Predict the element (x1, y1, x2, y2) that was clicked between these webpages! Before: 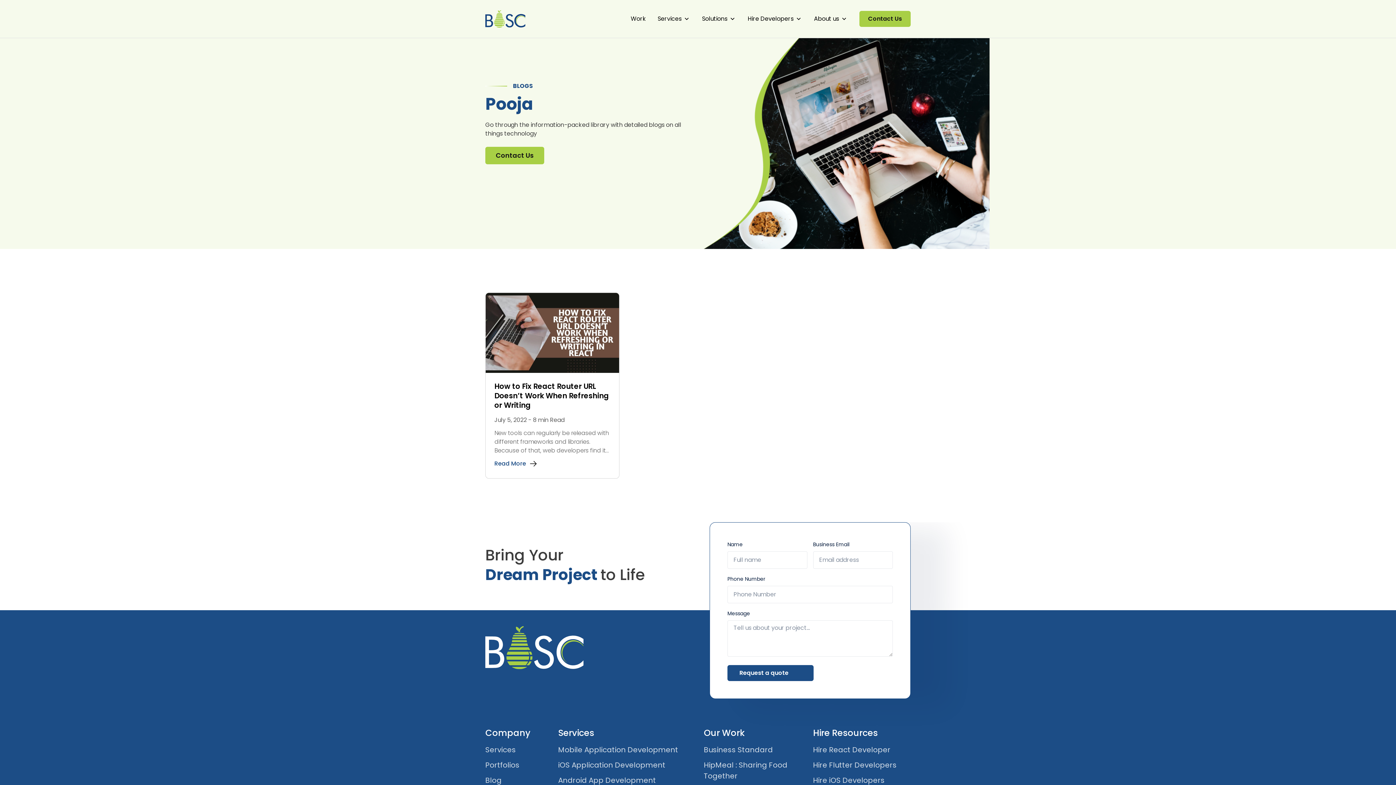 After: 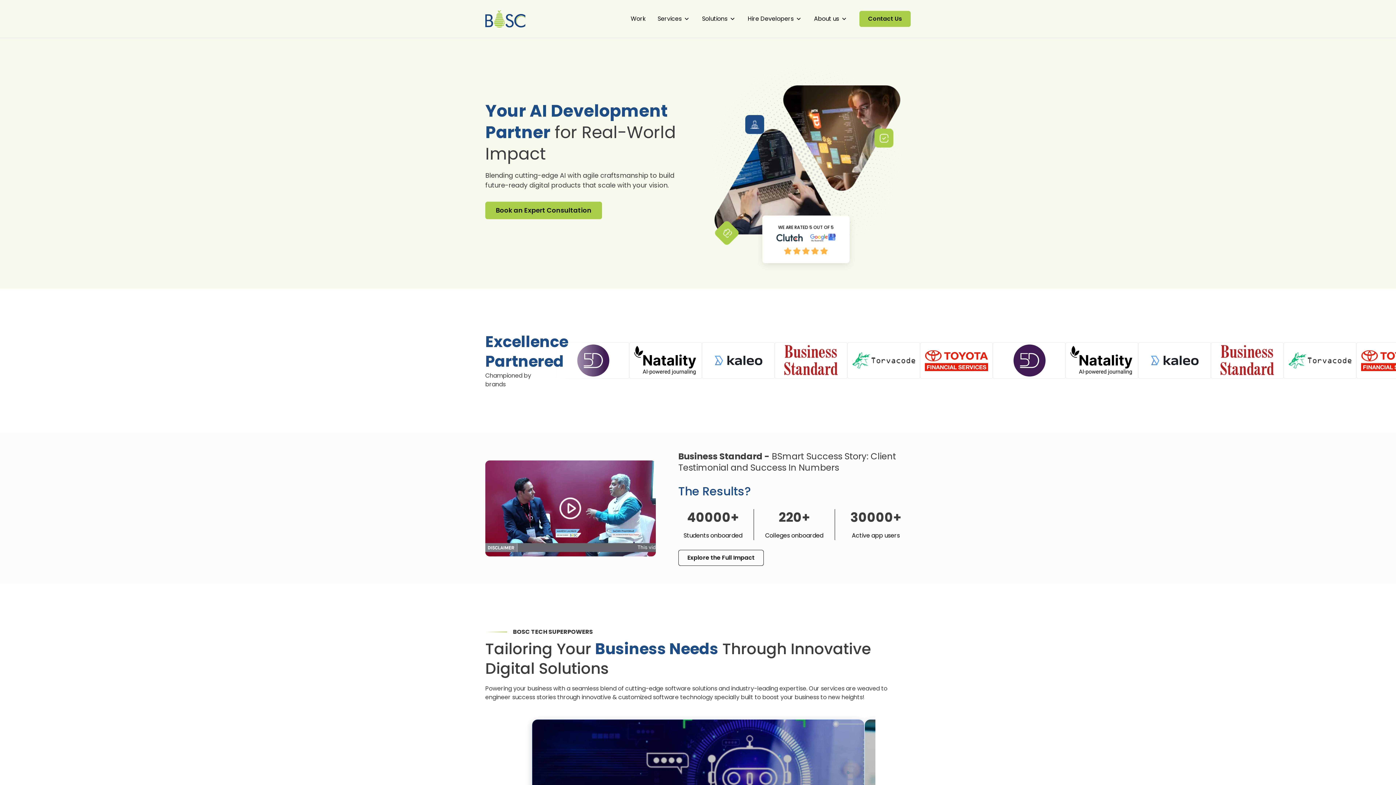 Action: bbox: (485, 626, 583, 669) label: Bosc